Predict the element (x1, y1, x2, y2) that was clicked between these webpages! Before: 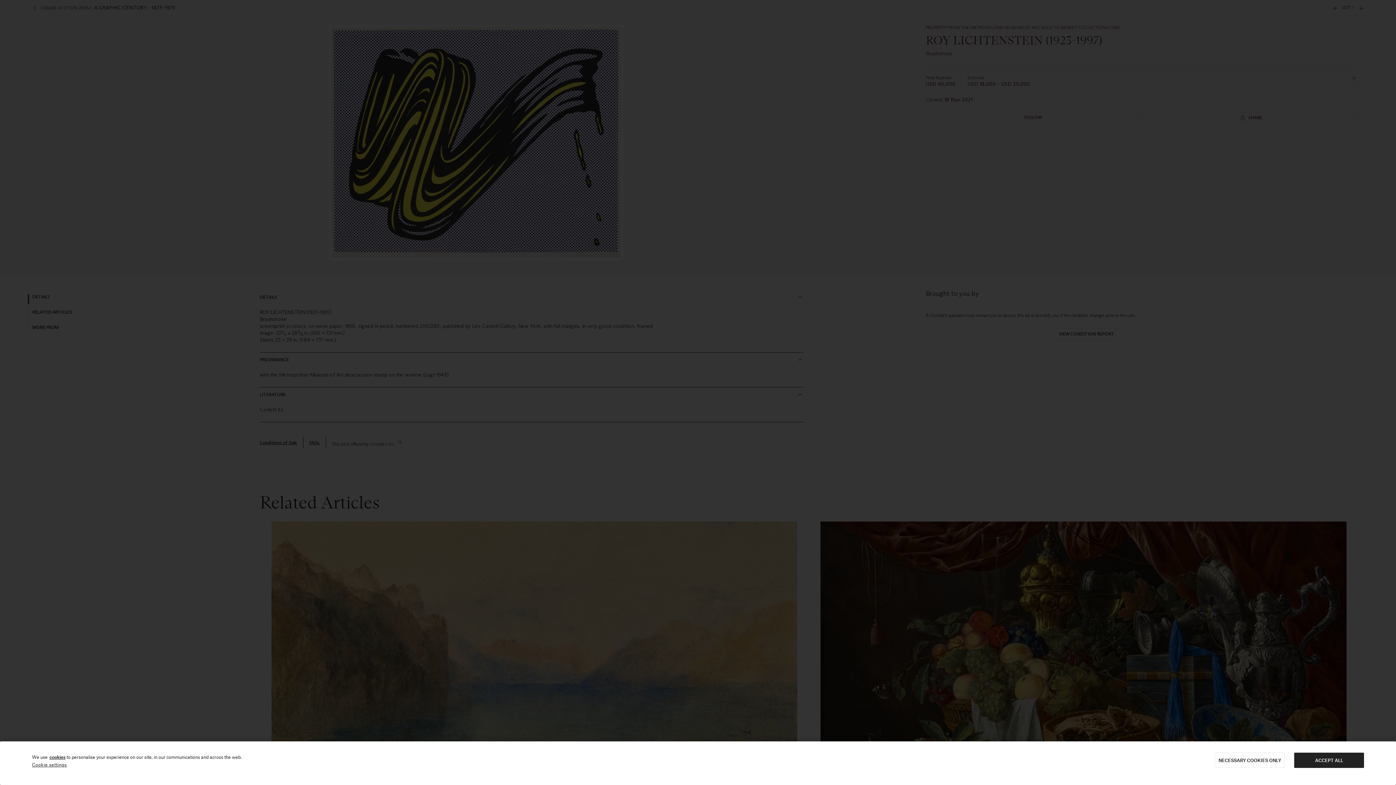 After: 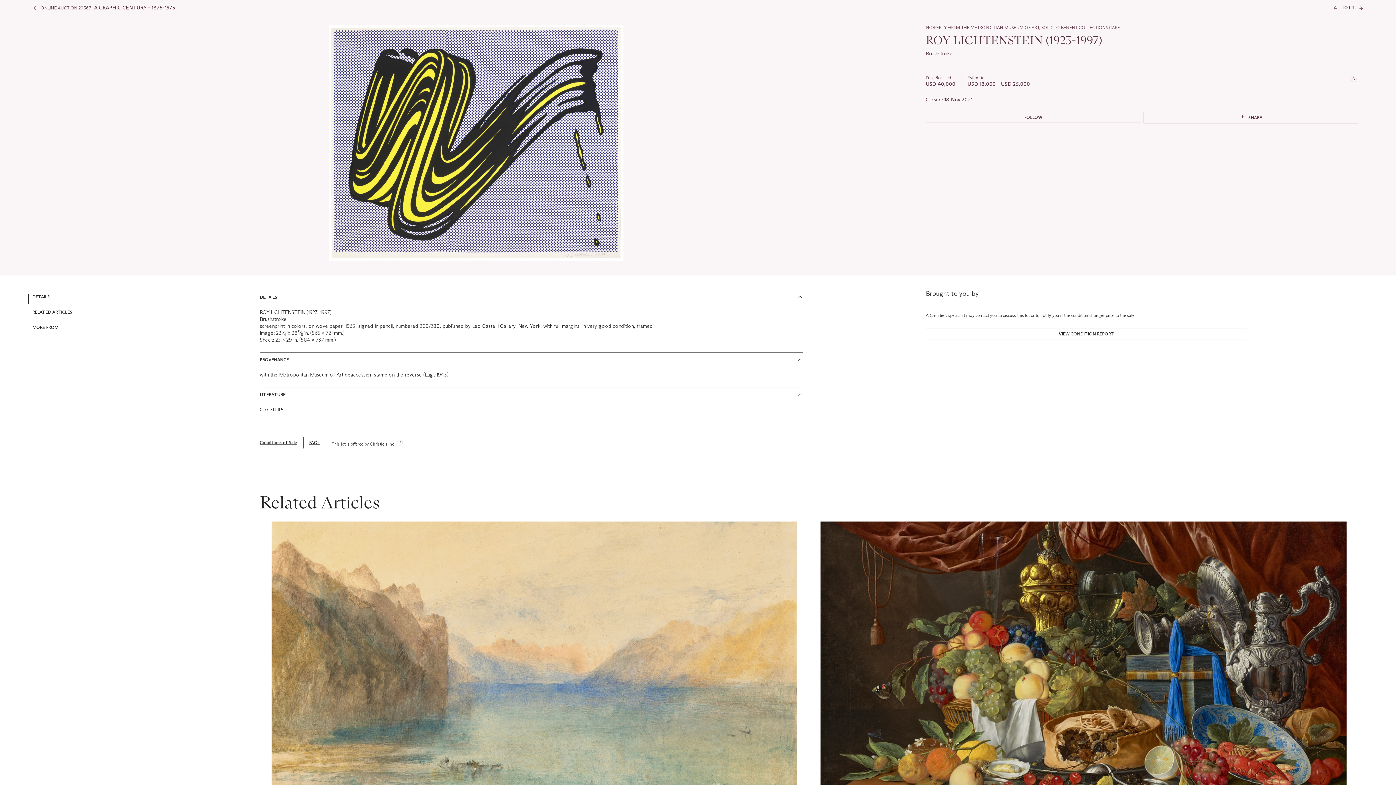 Action: bbox: (1215, 753, 1285, 768) label: NECESSARY COOKIES ONLY